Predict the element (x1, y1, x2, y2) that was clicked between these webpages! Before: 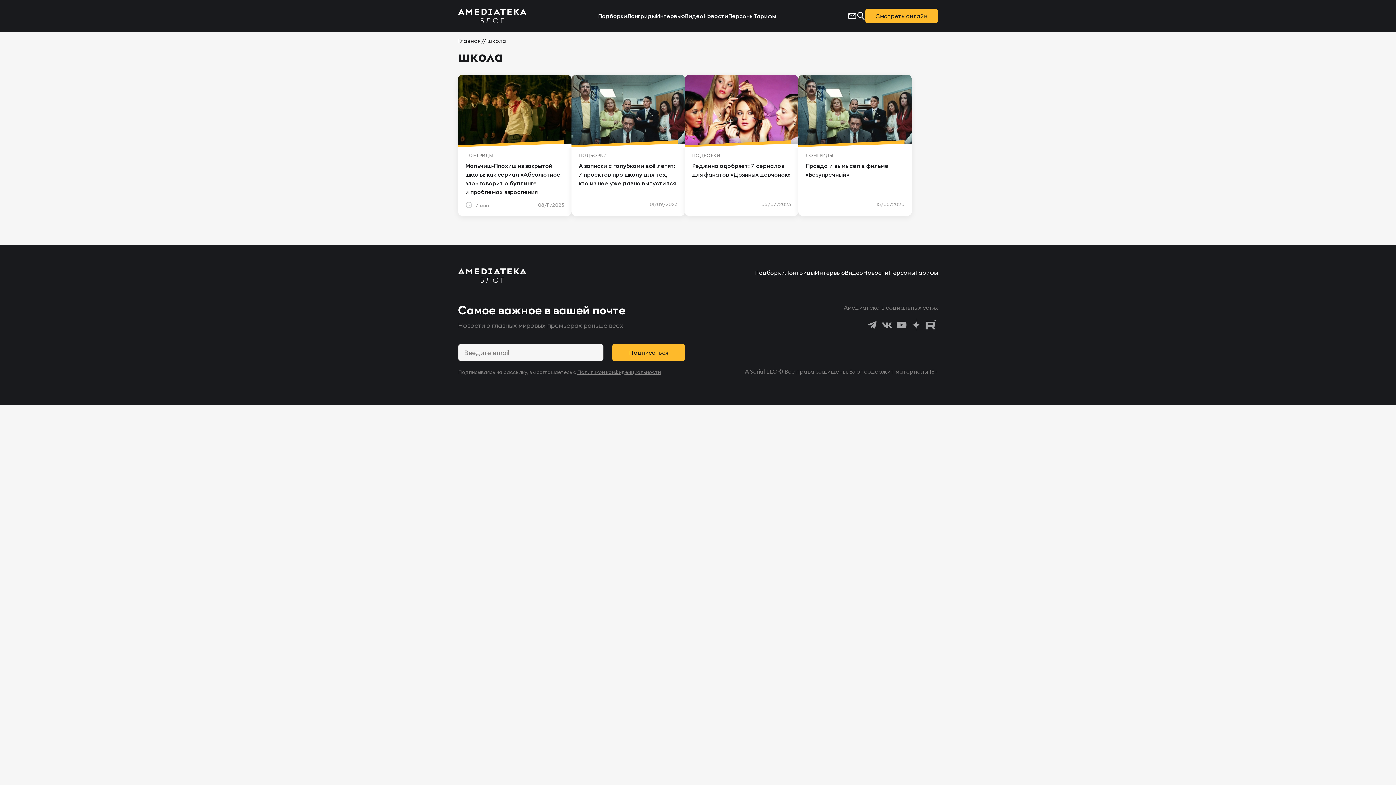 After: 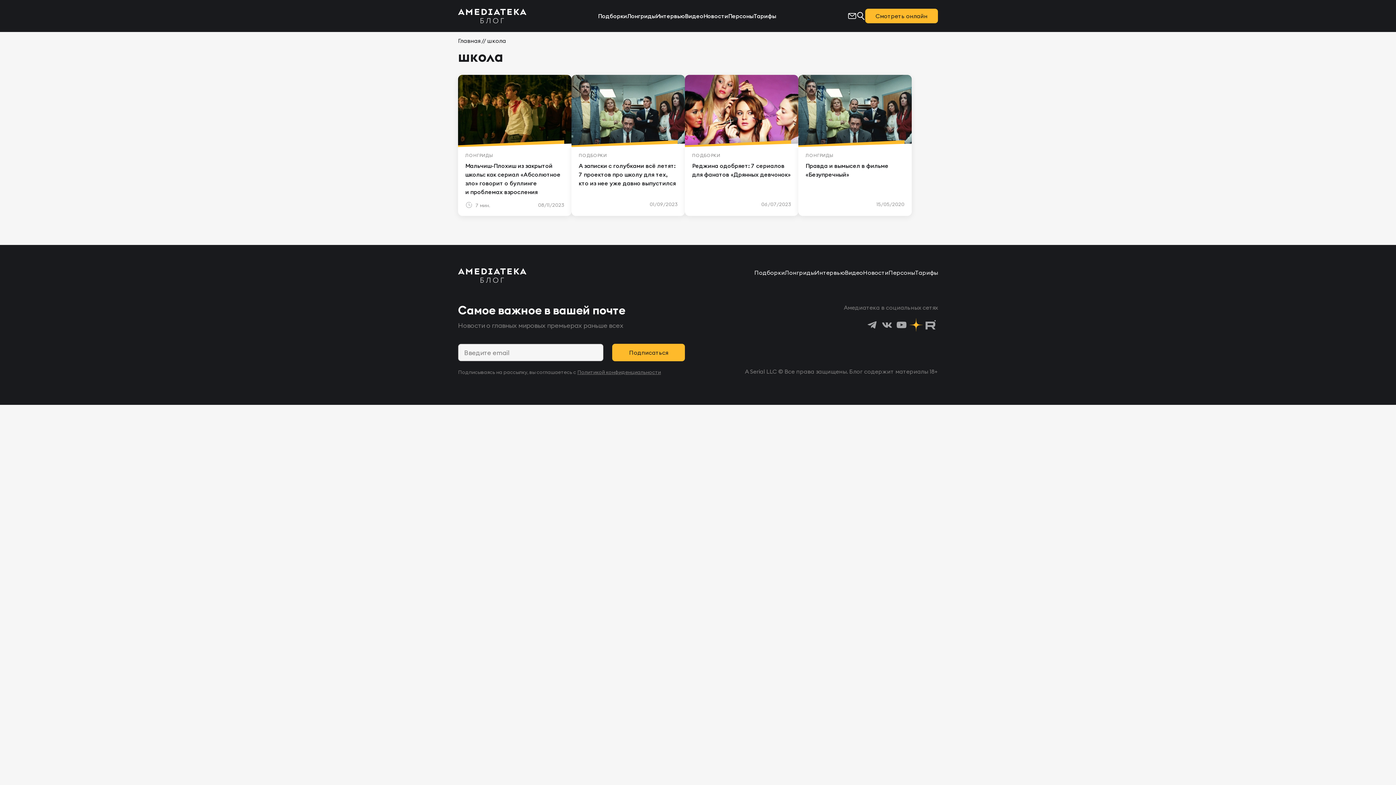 Action: bbox: (909, 317, 923, 332) label: https://dzen.ru/amediateka